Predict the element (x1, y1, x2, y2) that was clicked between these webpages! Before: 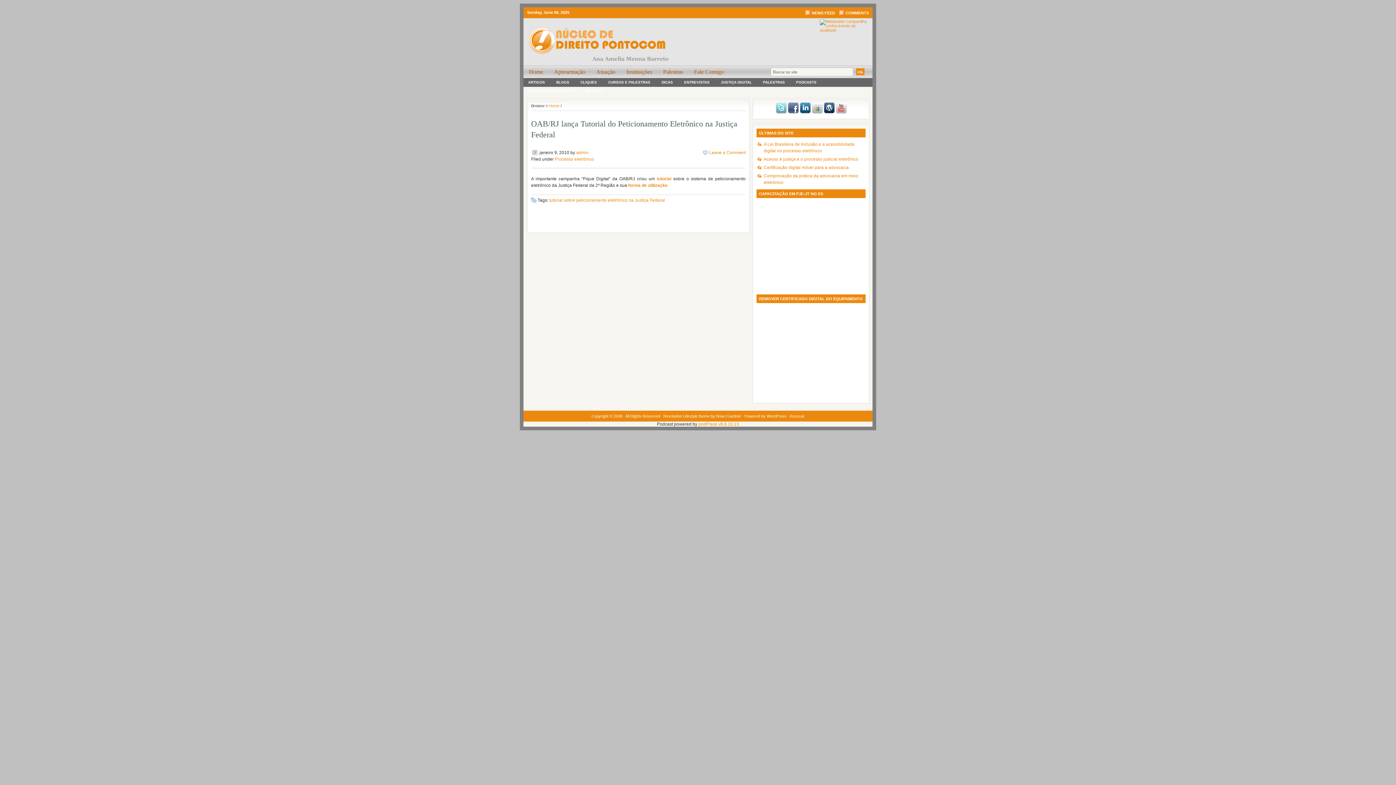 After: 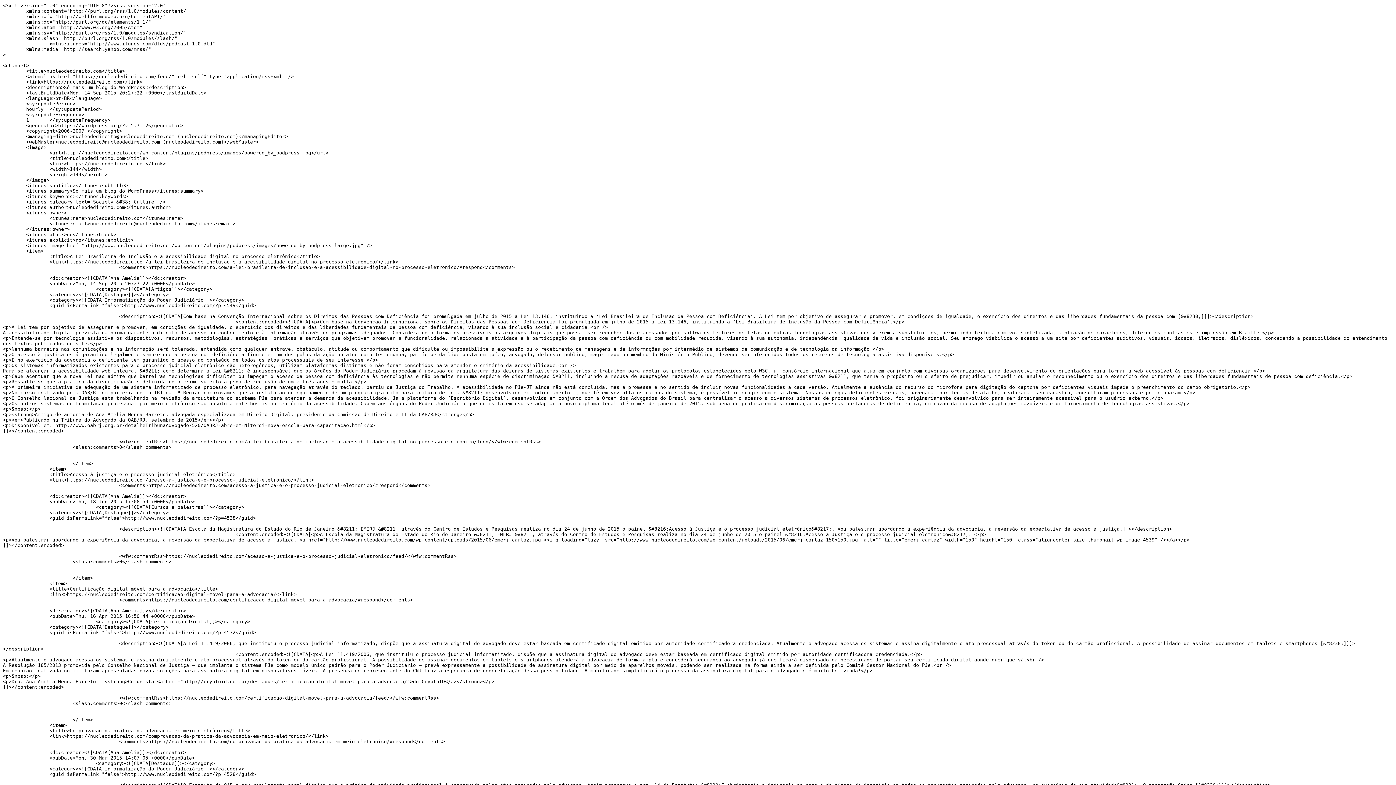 Action: bbox: (812, 10, 835, 15) label: NEWS FEED